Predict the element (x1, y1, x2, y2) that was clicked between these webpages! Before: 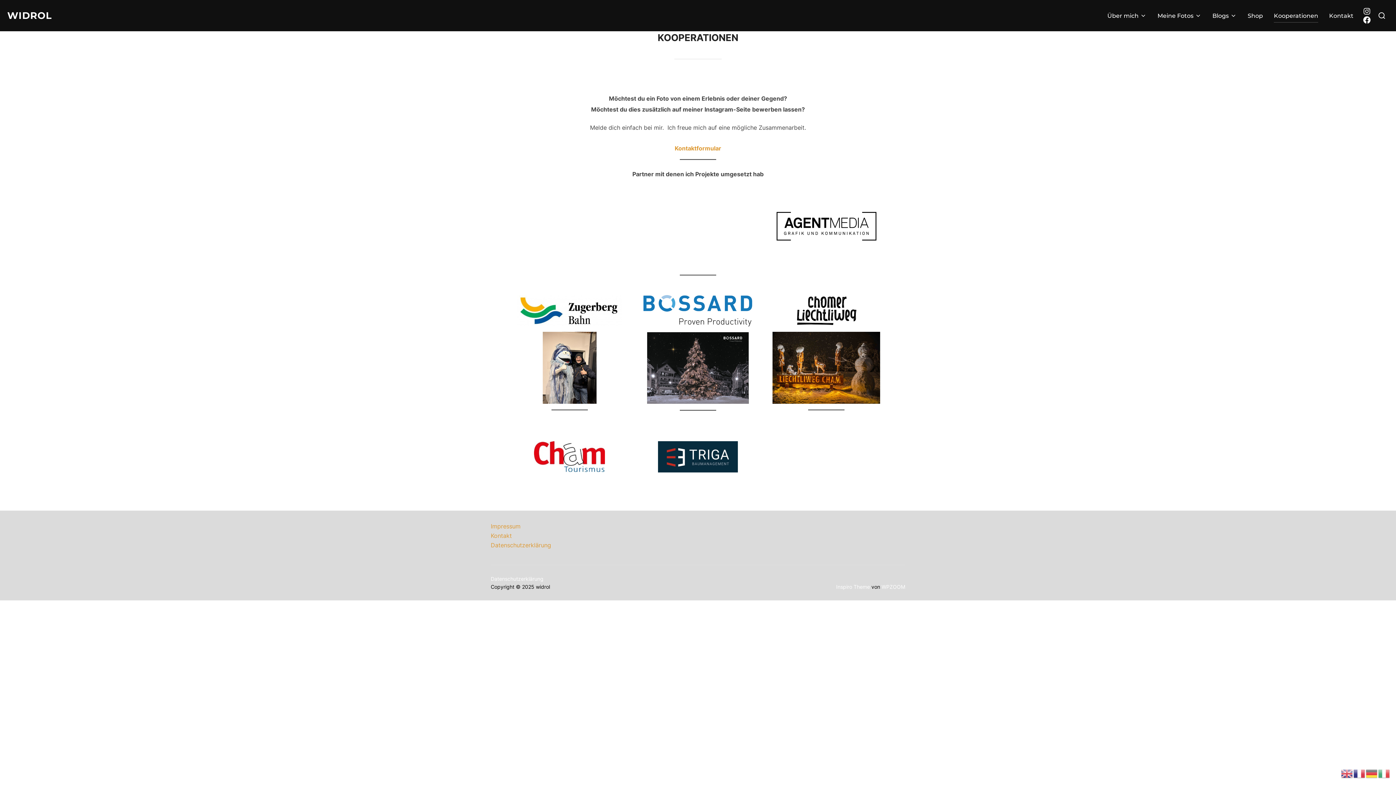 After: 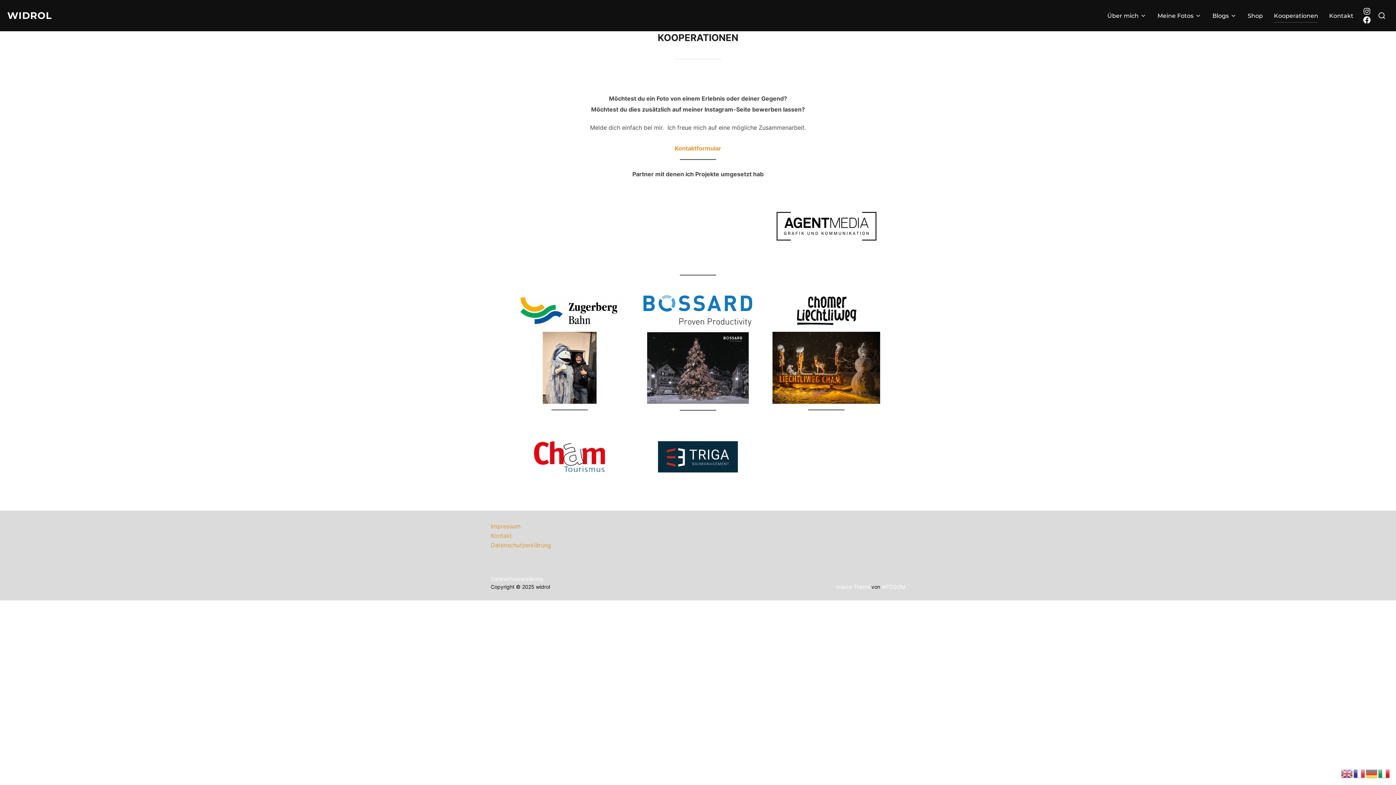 Action: bbox: (1378, 769, 1390, 777)